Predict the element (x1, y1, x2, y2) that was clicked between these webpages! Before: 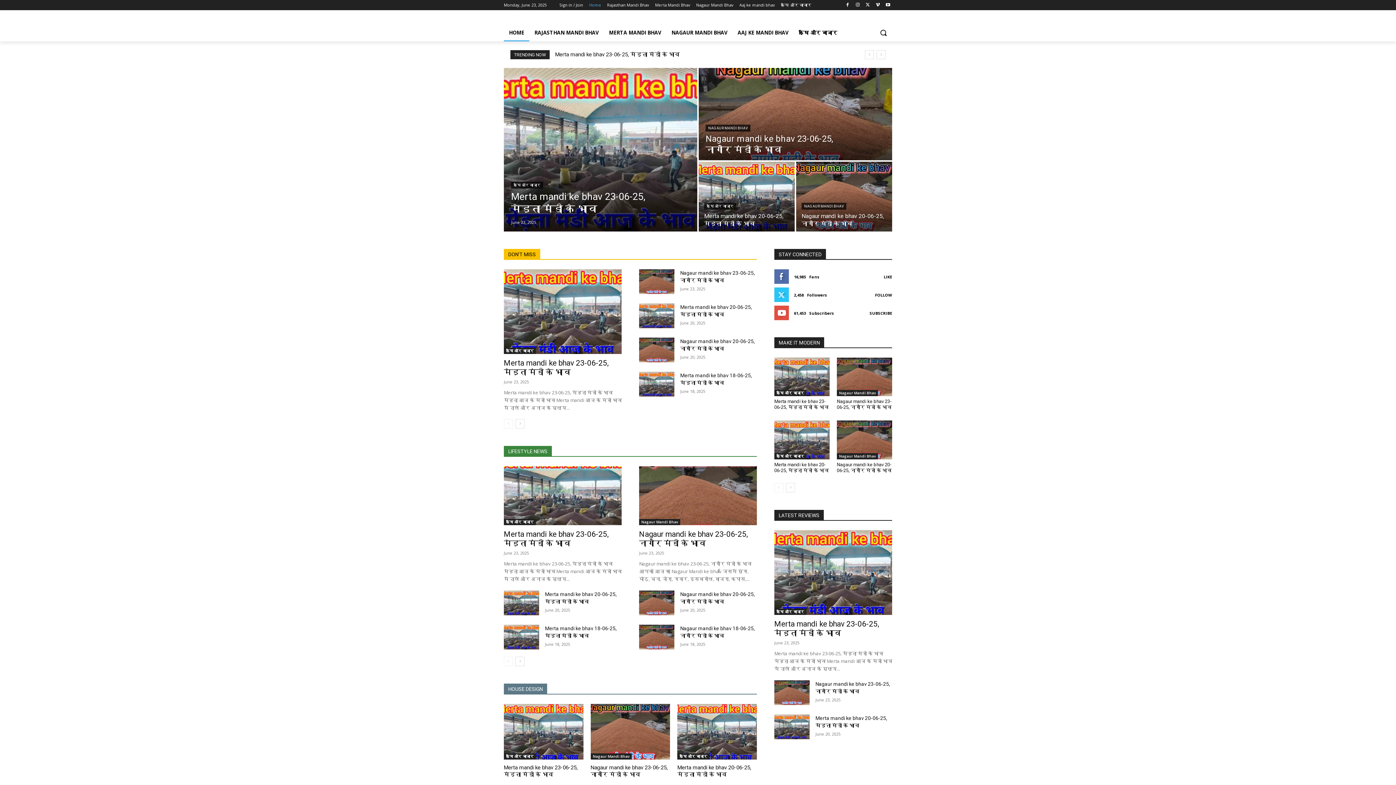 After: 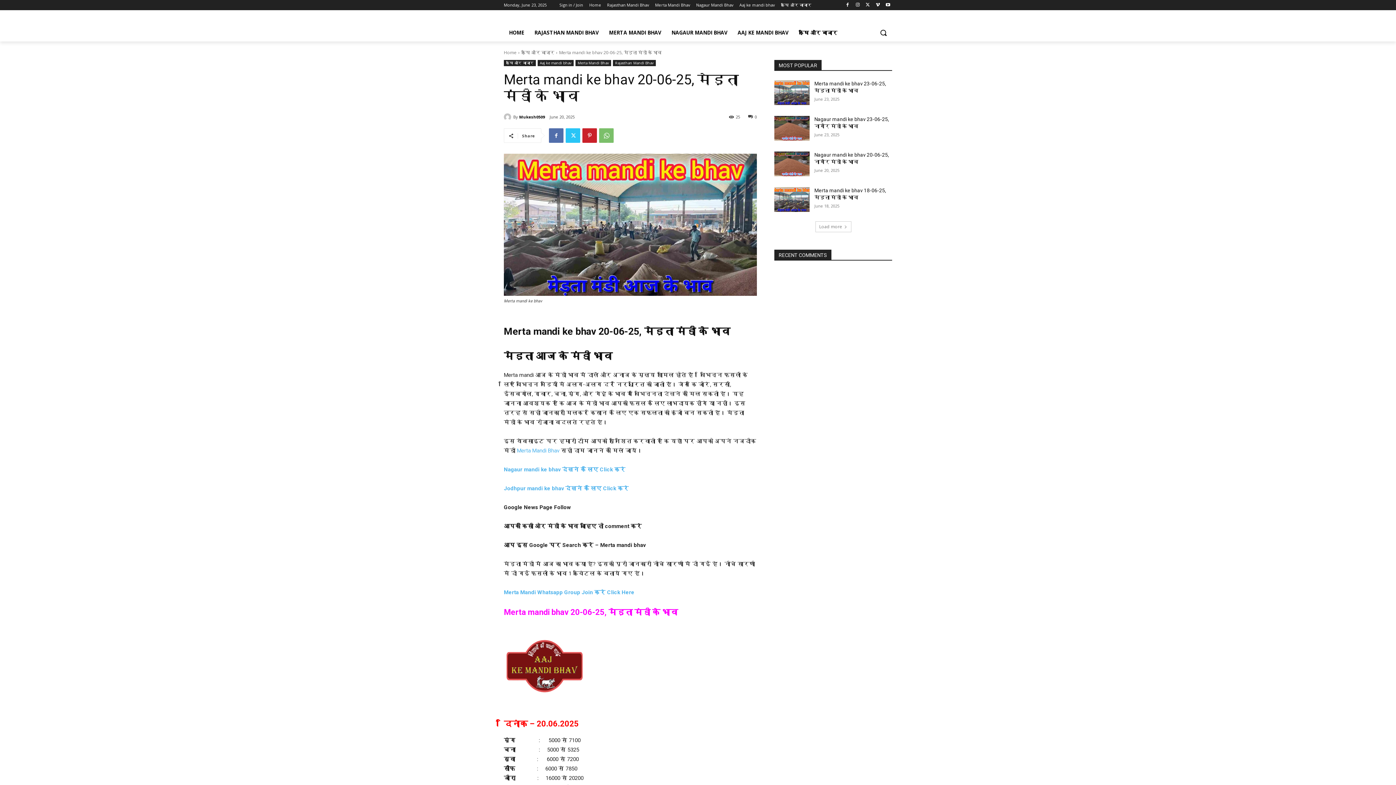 Action: bbox: (774, 462, 828, 473) label: Merta mandi ke bhav 20-06-25, मेड़ता मंडी के भाव